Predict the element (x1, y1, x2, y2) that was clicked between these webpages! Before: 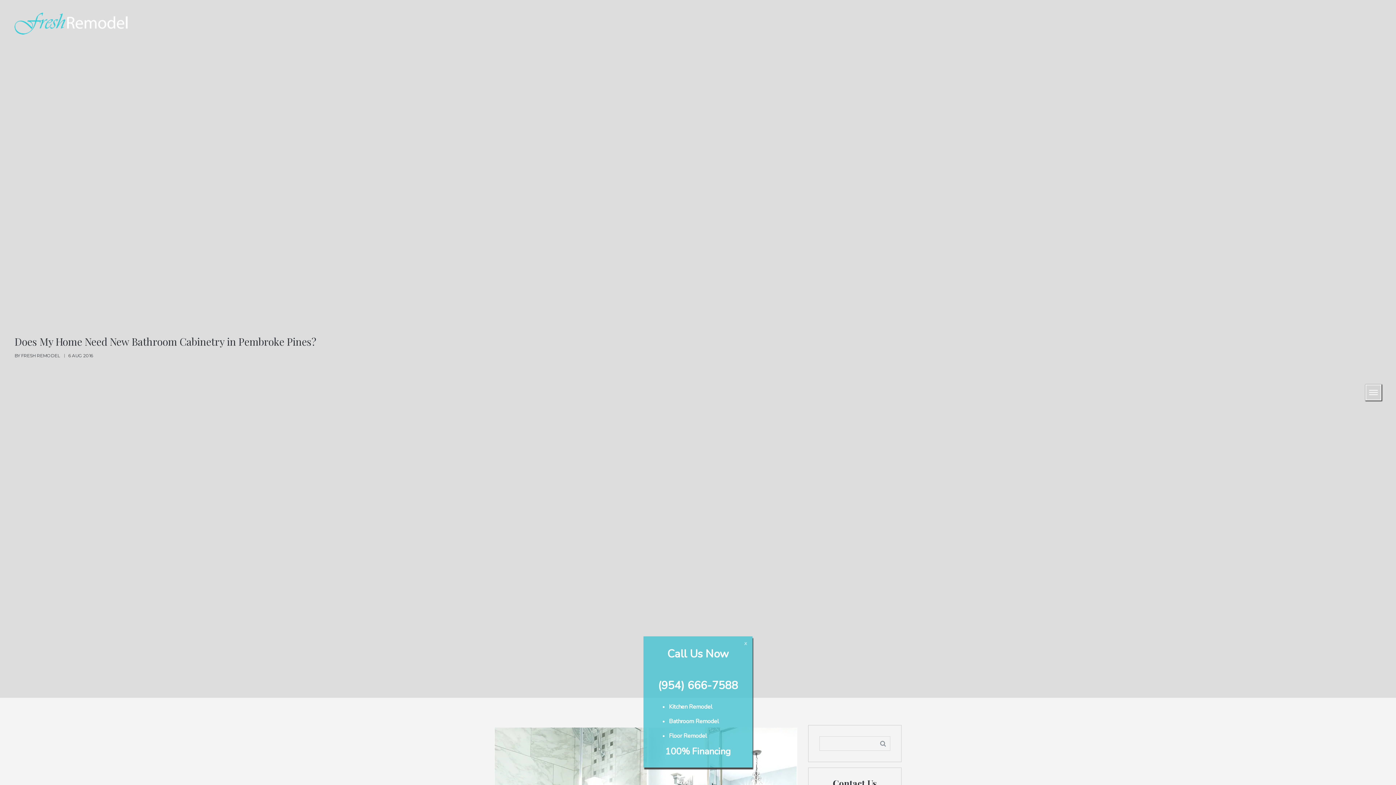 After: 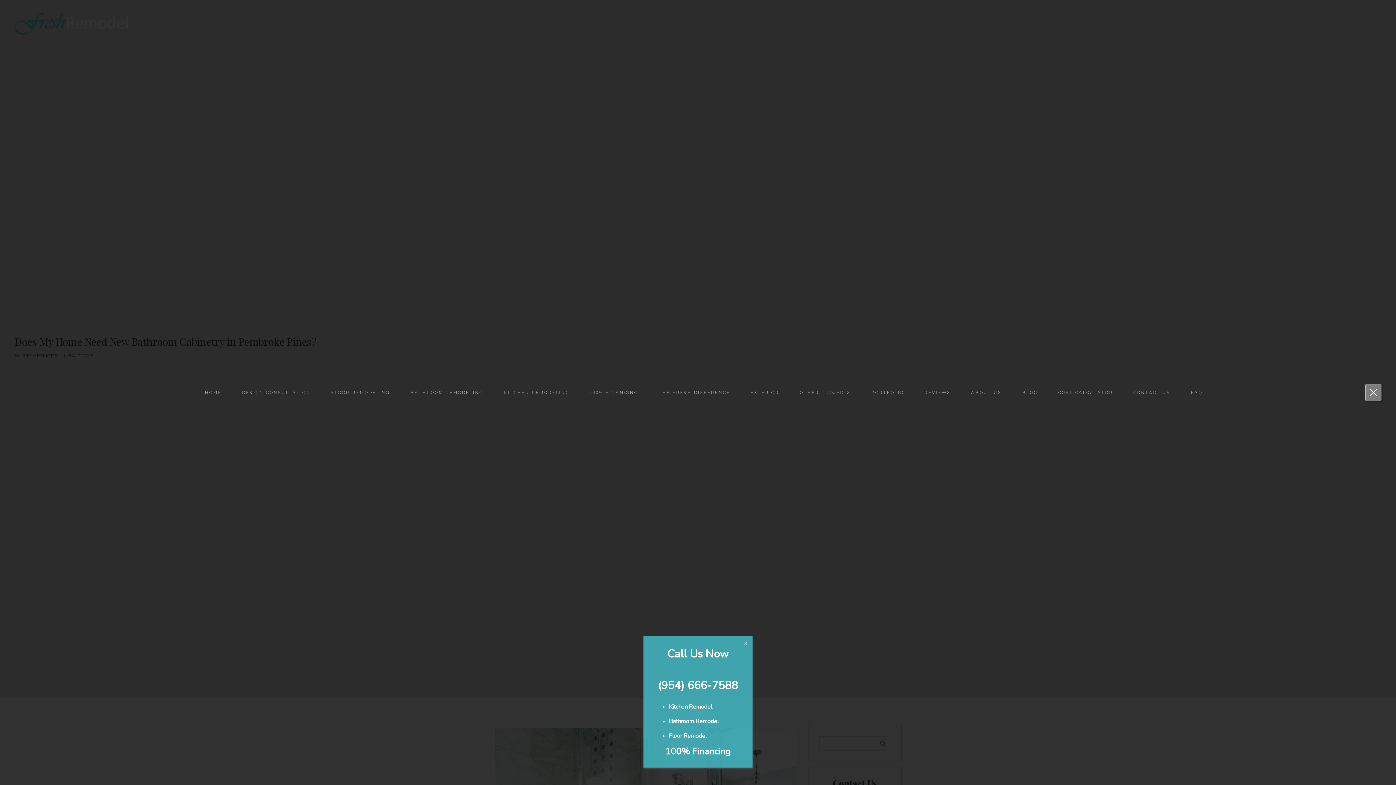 Action: bbox: (1365, 384, 1381, 400)